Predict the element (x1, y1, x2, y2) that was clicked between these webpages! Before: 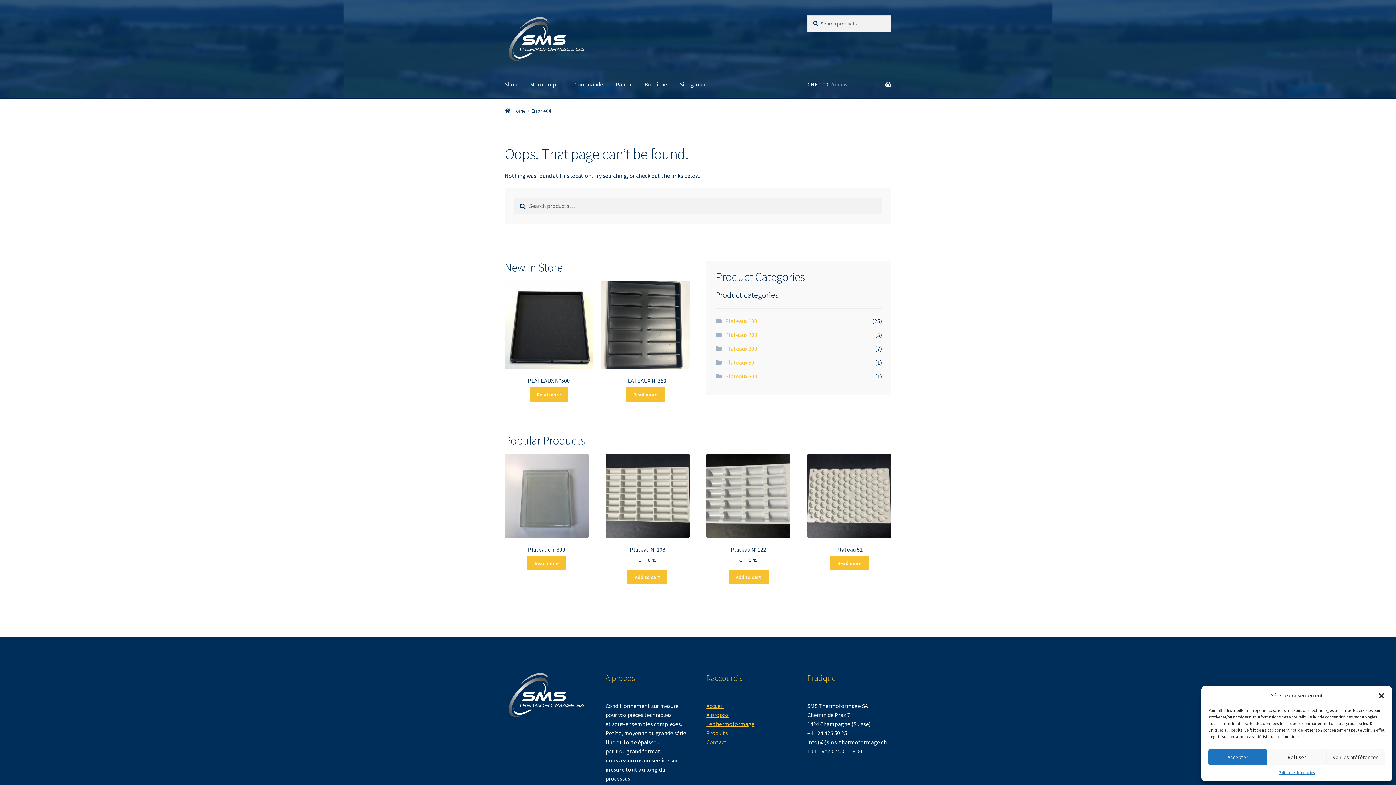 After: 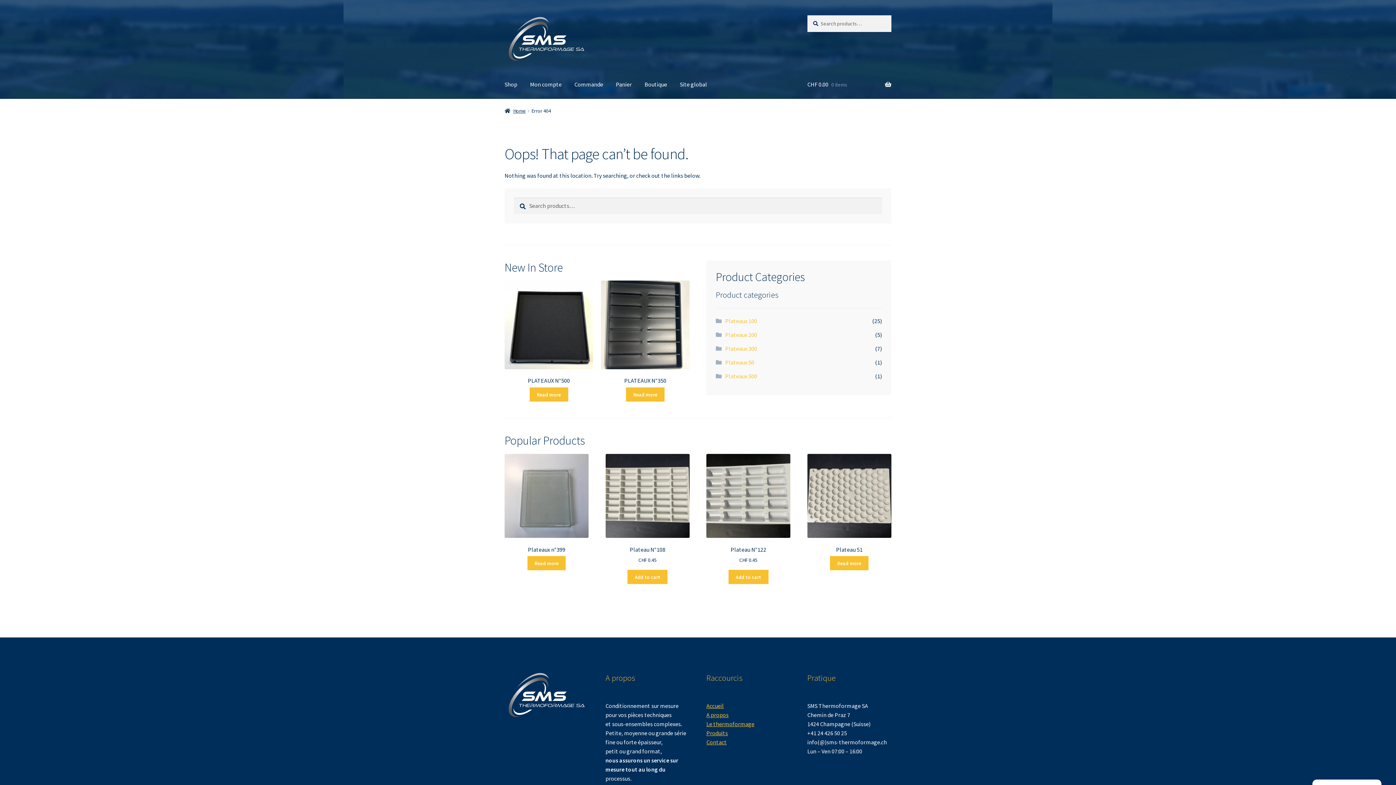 Action: bbox: (1208, 749, 1267, 765) label: Accepter